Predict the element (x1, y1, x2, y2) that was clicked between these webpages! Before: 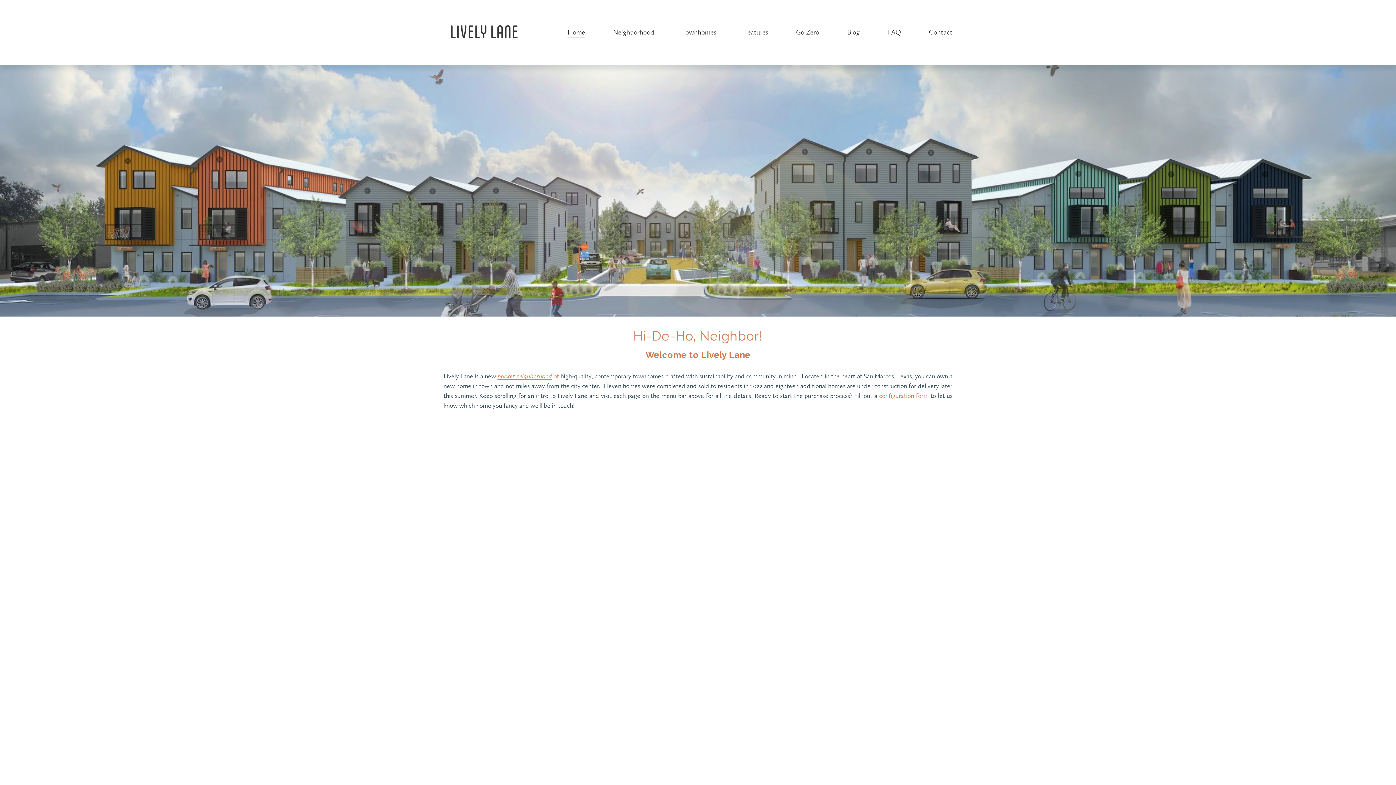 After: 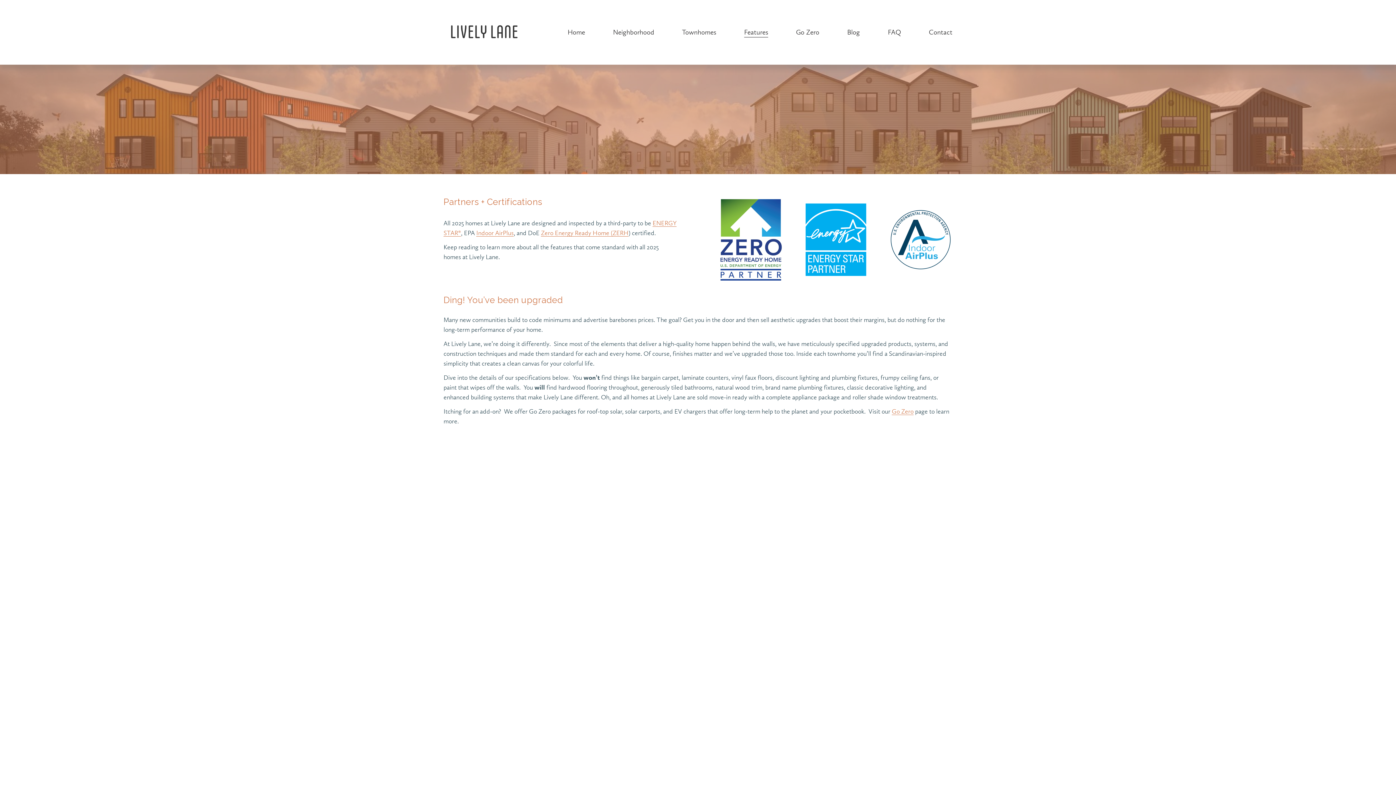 Action: label: Features bbox: (744, 26, 768, 38)